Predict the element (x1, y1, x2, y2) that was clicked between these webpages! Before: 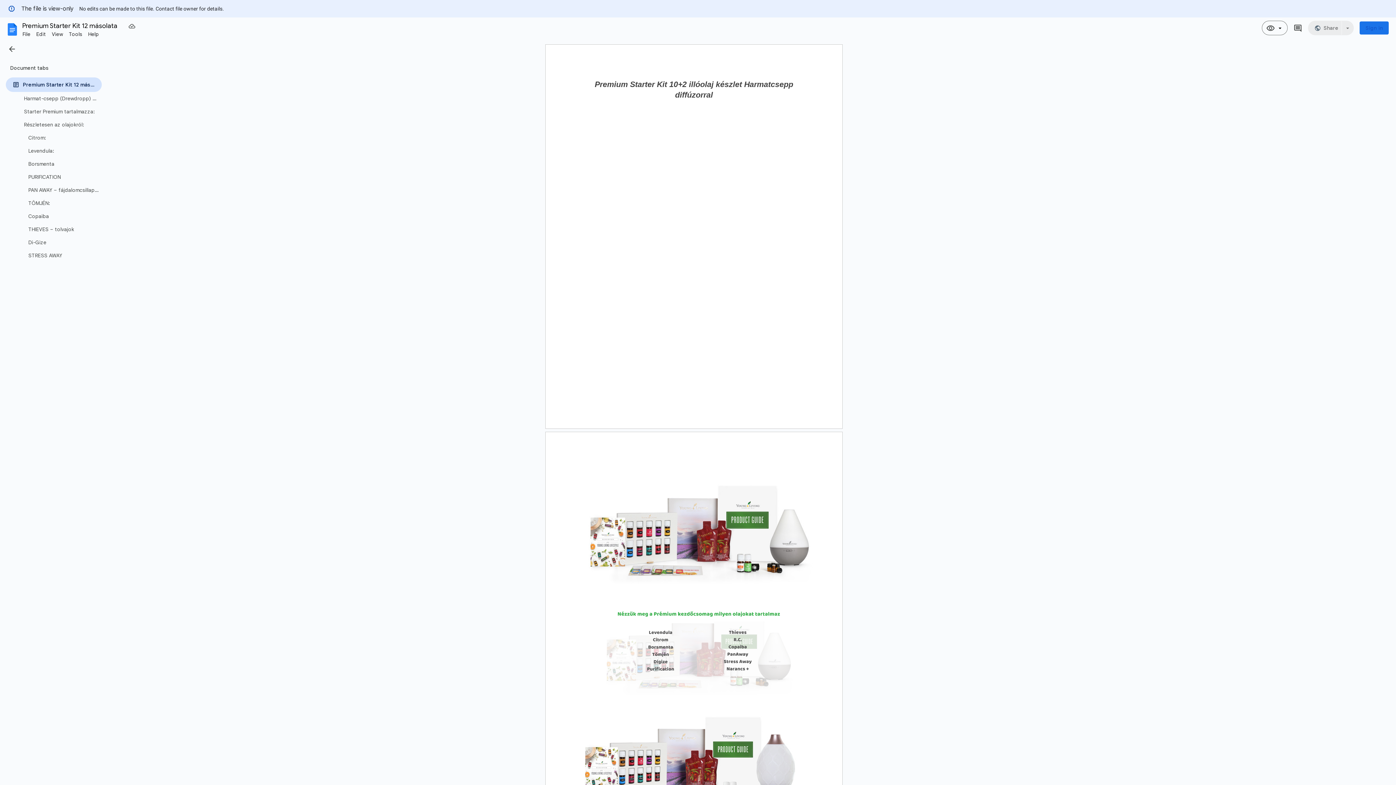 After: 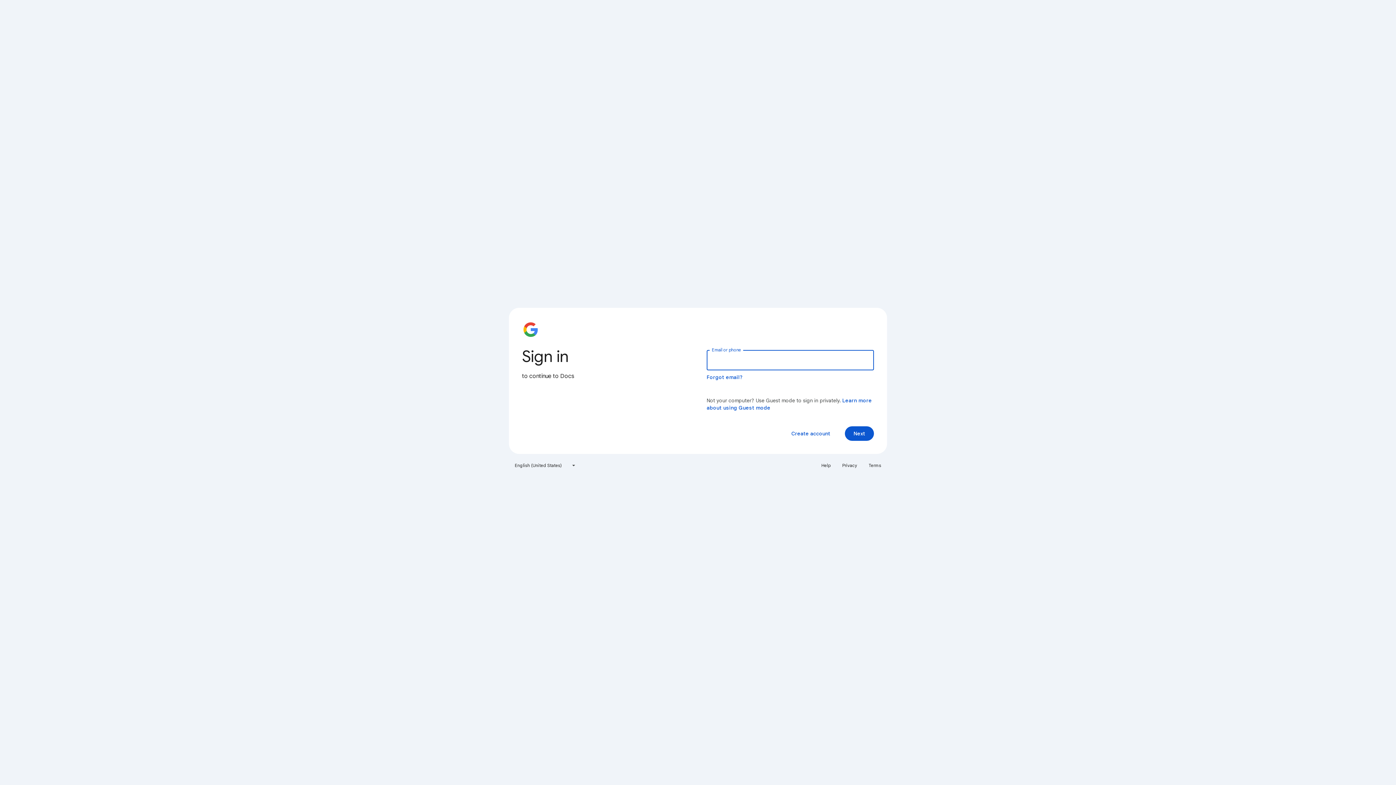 Action: bbox: (1360, 21, 1389, 34) label: Sign in